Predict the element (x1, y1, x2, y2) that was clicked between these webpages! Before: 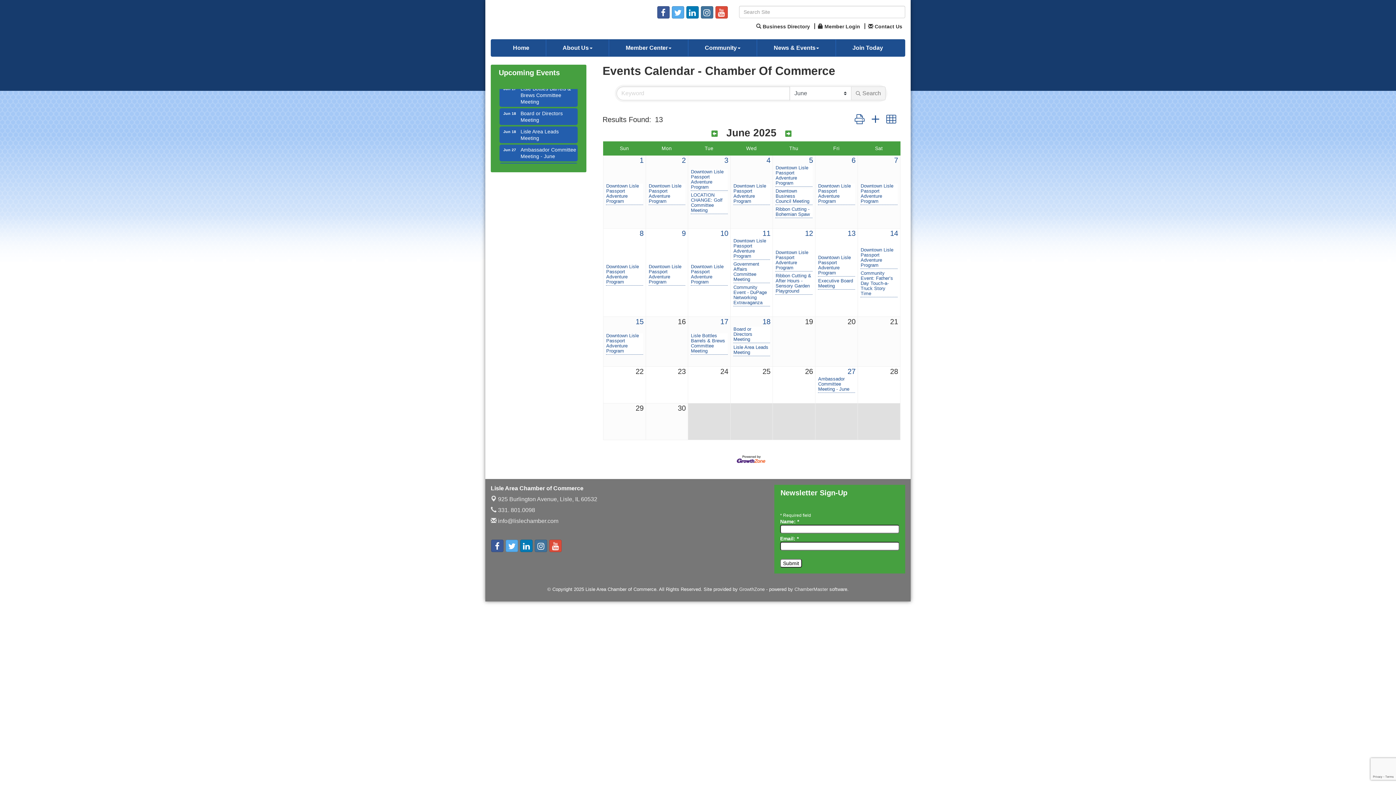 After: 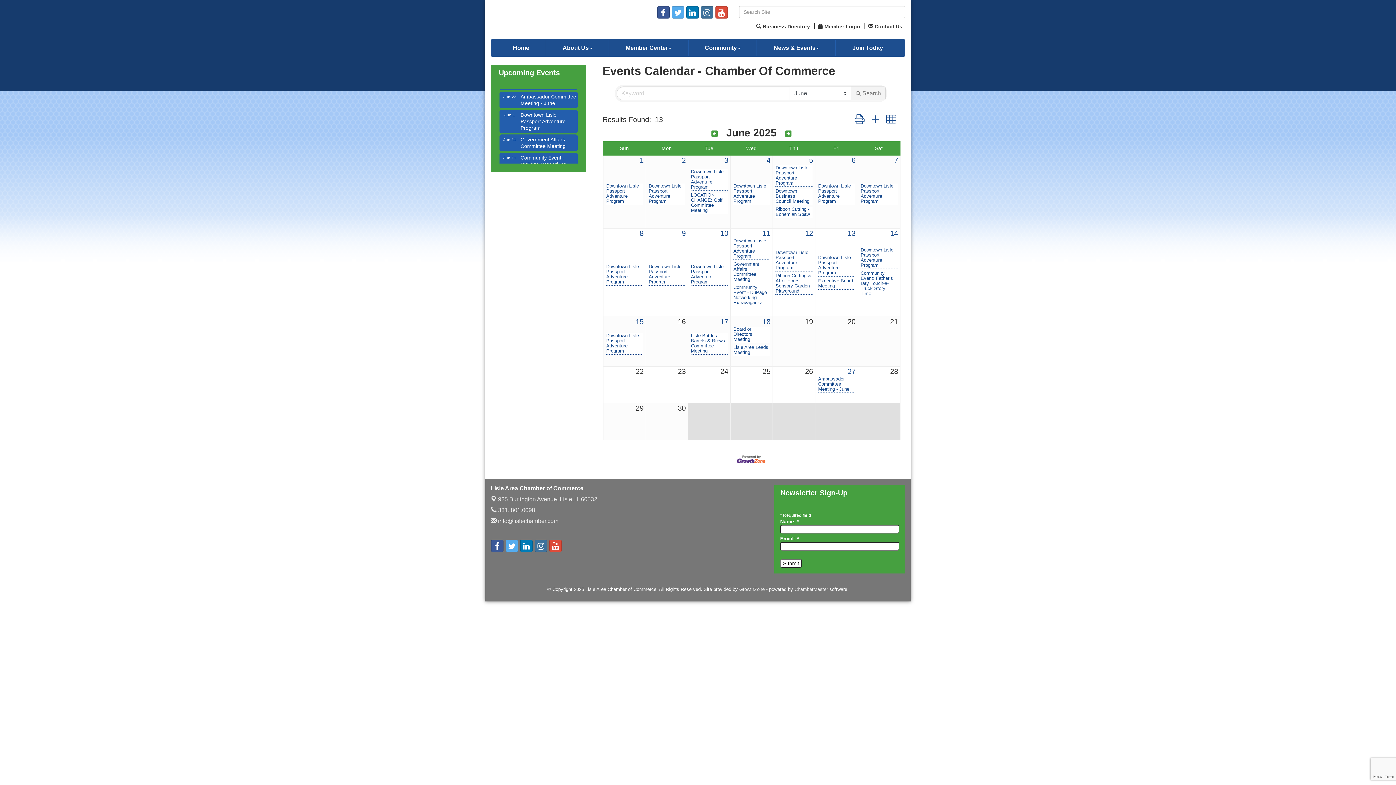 Action: bbox: (736, 456, 765, 462)